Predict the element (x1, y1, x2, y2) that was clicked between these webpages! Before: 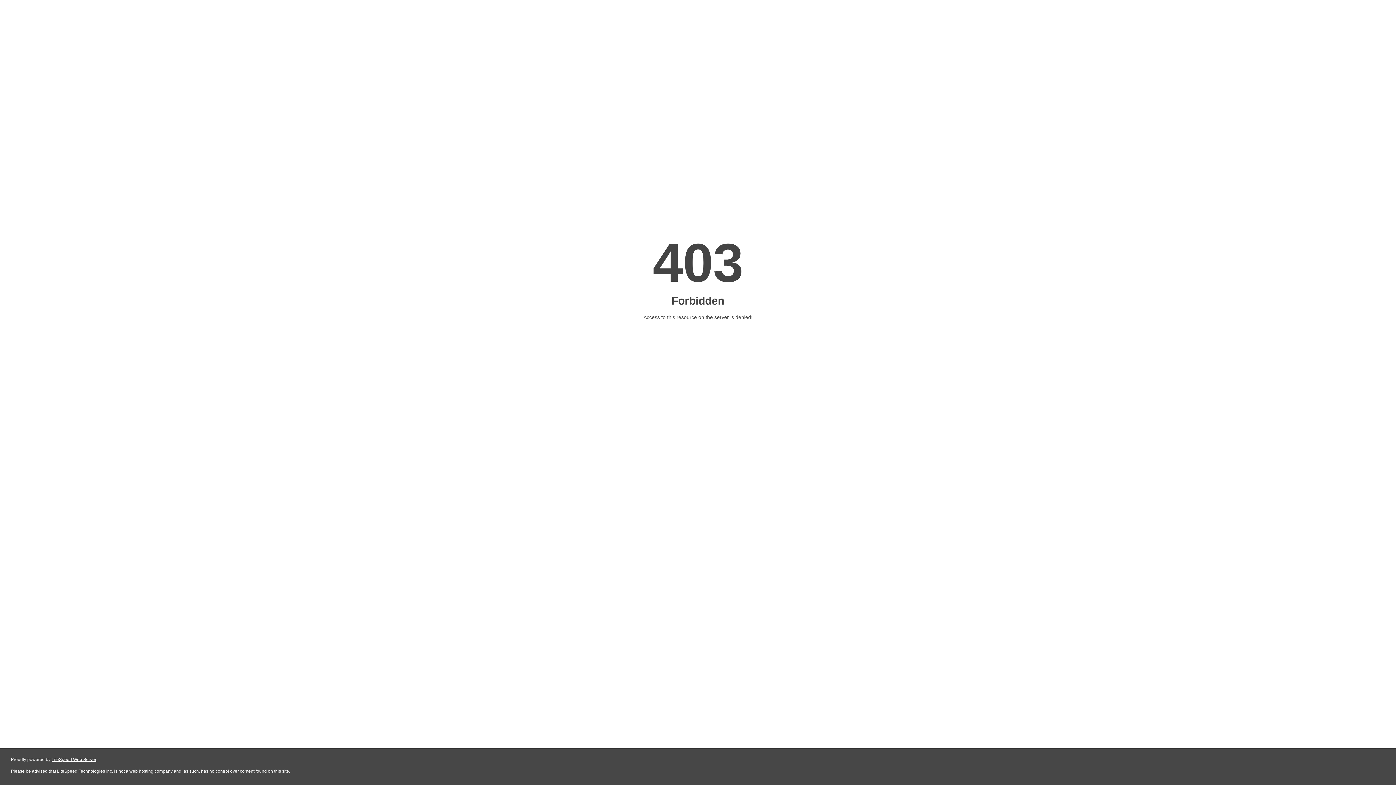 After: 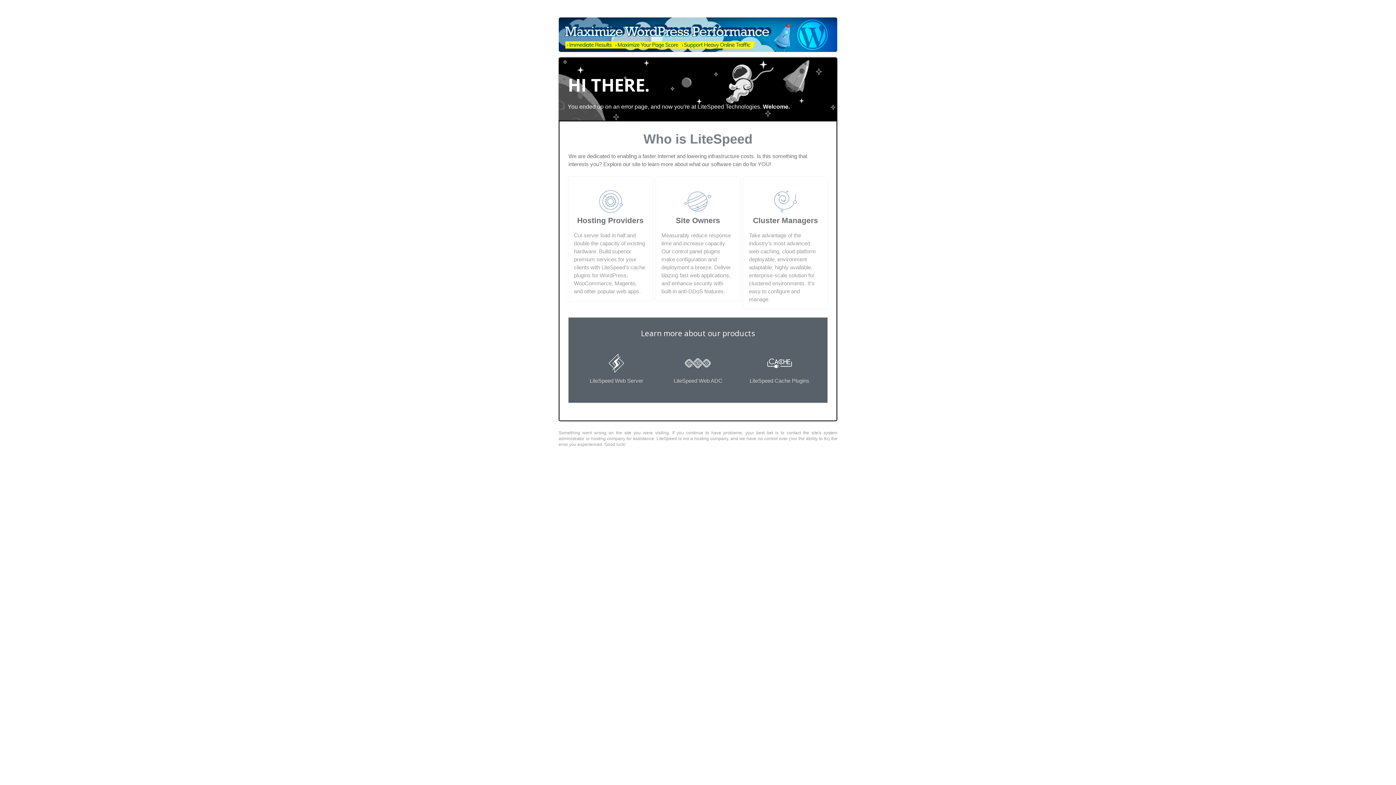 Action: label: LiteSpeed Web Server bbox: (51, 757, 96, 762)